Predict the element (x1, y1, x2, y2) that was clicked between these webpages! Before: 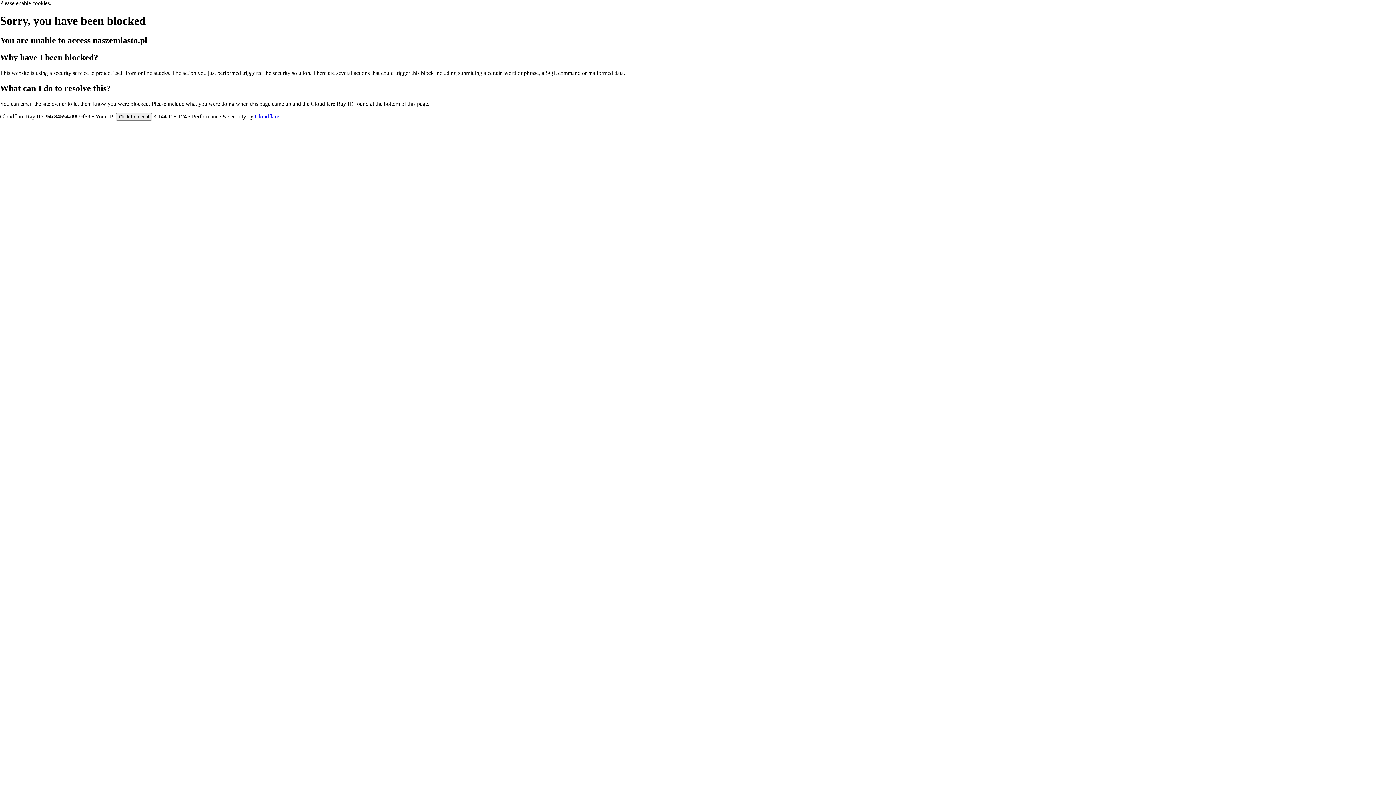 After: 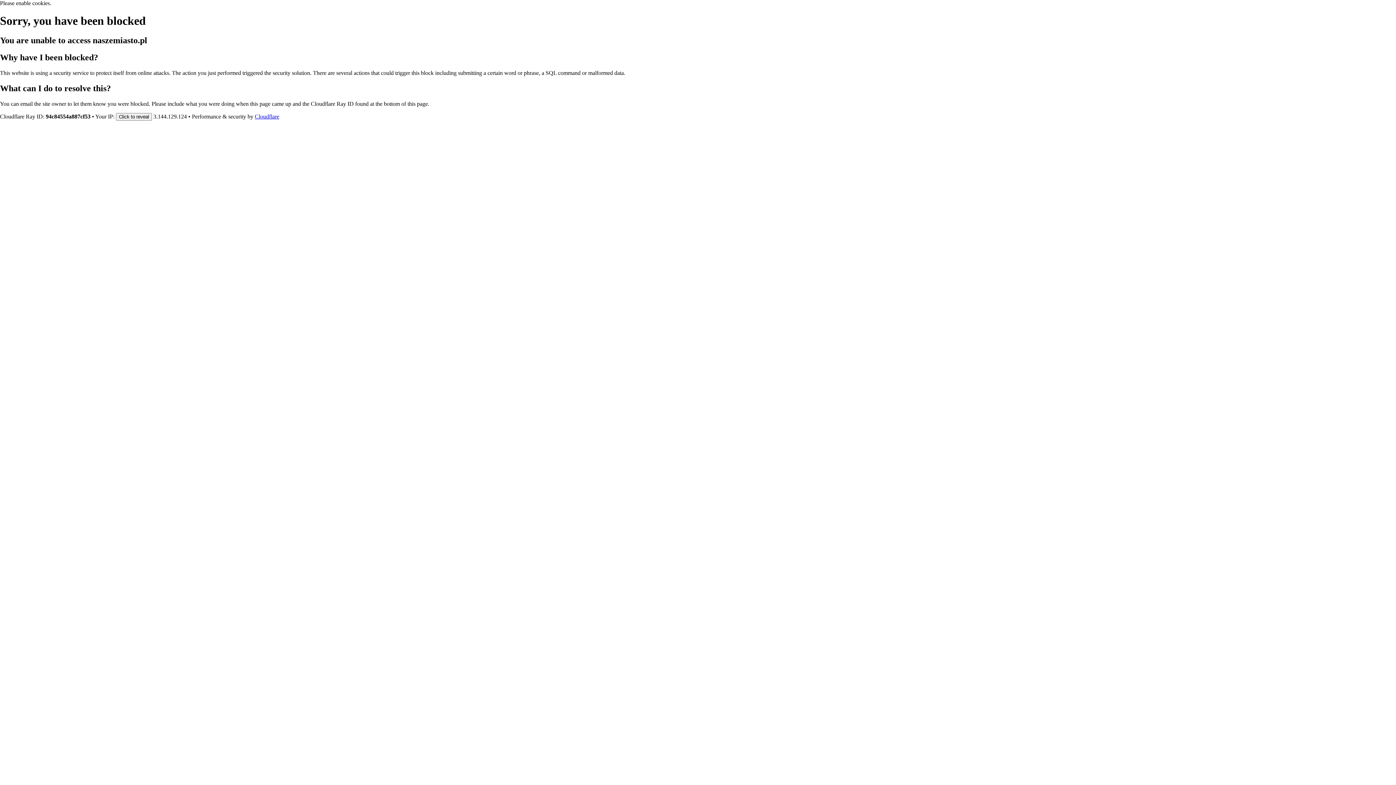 Action: label: Cloudflare bbox: (254, 113, 279, 119)